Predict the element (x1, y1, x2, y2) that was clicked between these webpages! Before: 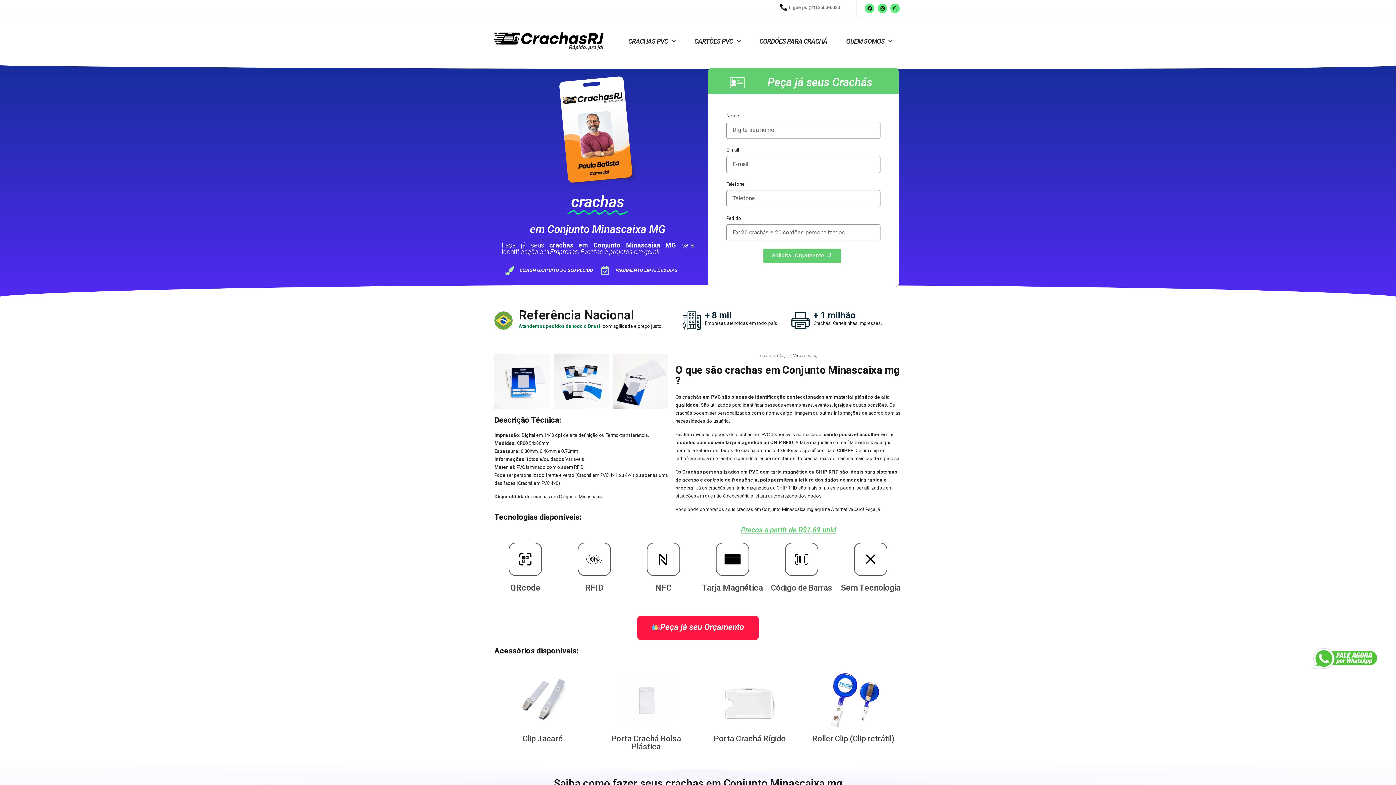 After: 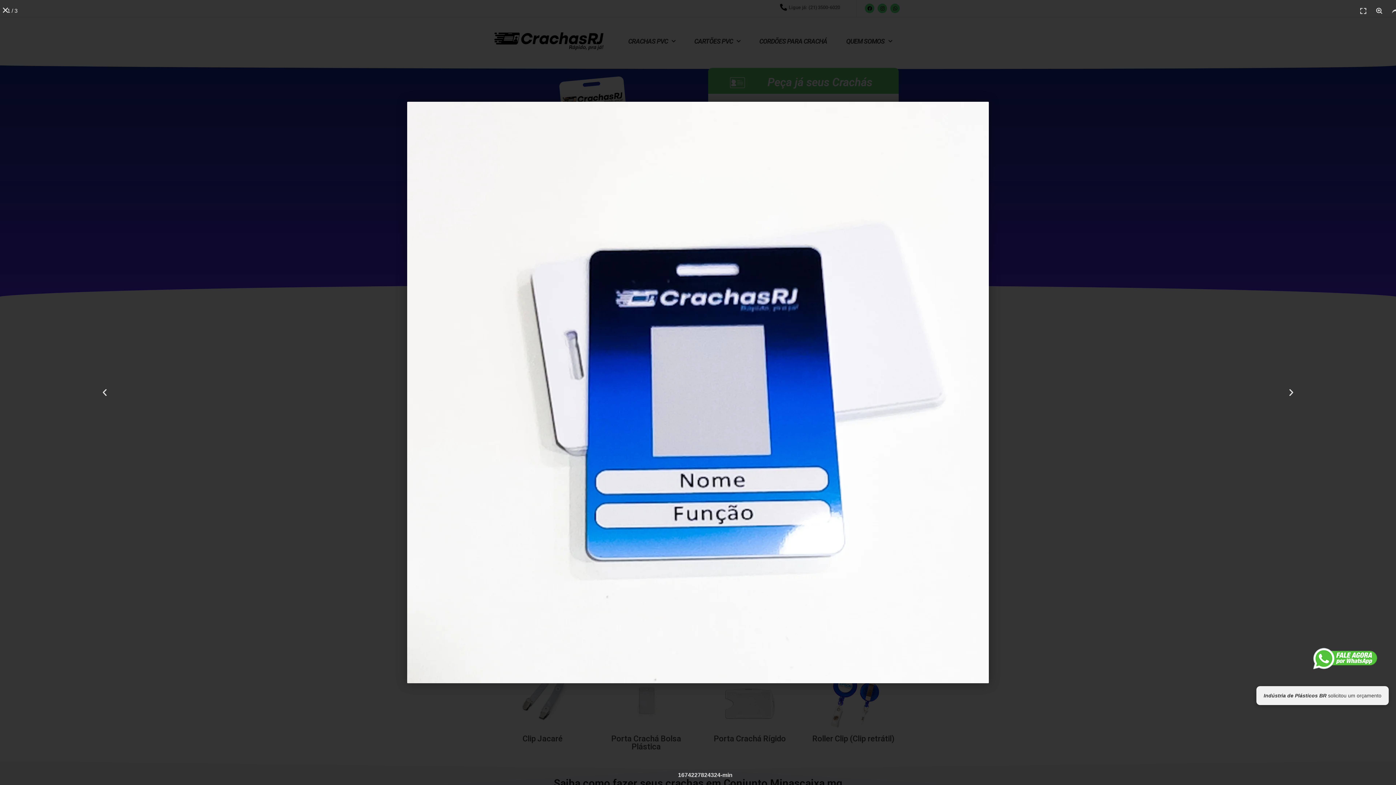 Action: bbox: (494, 354, 550, 409)